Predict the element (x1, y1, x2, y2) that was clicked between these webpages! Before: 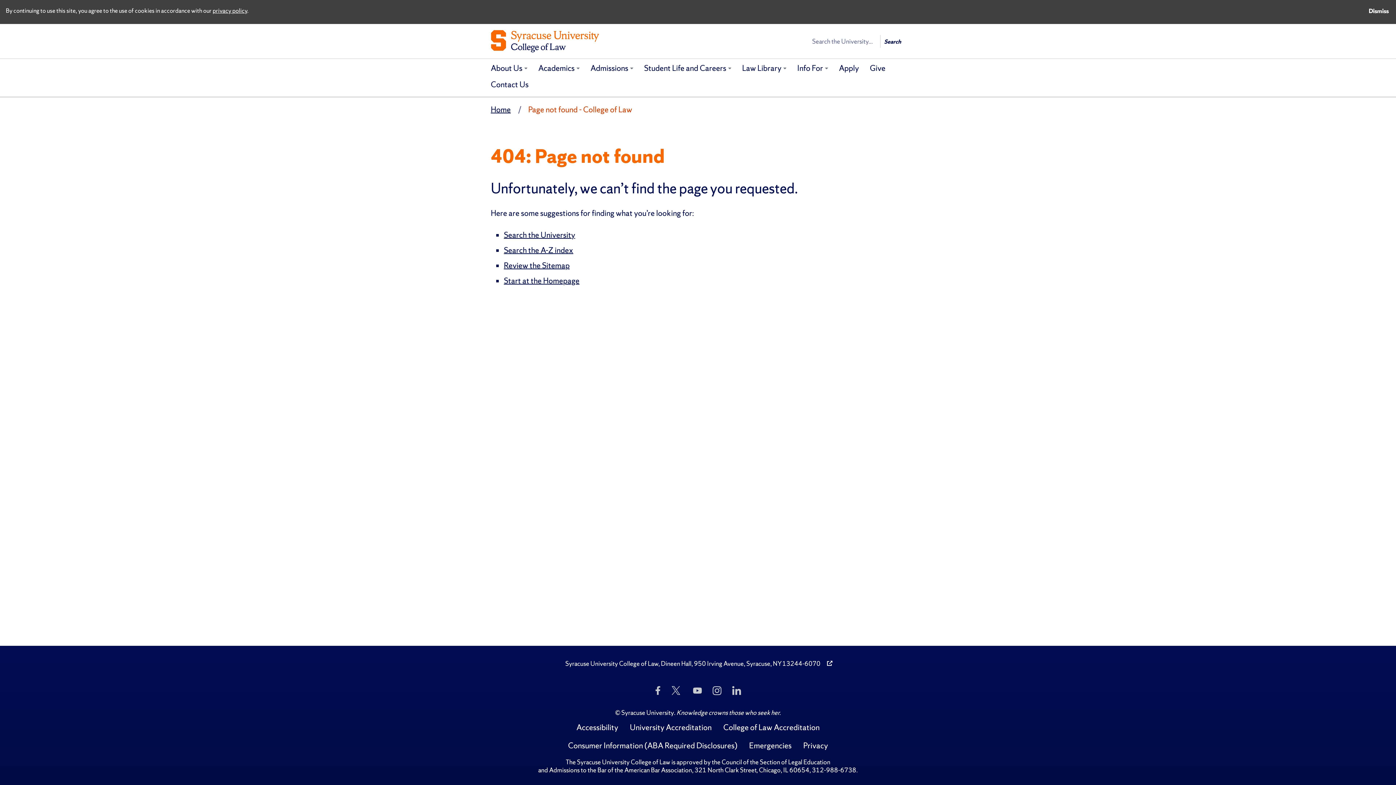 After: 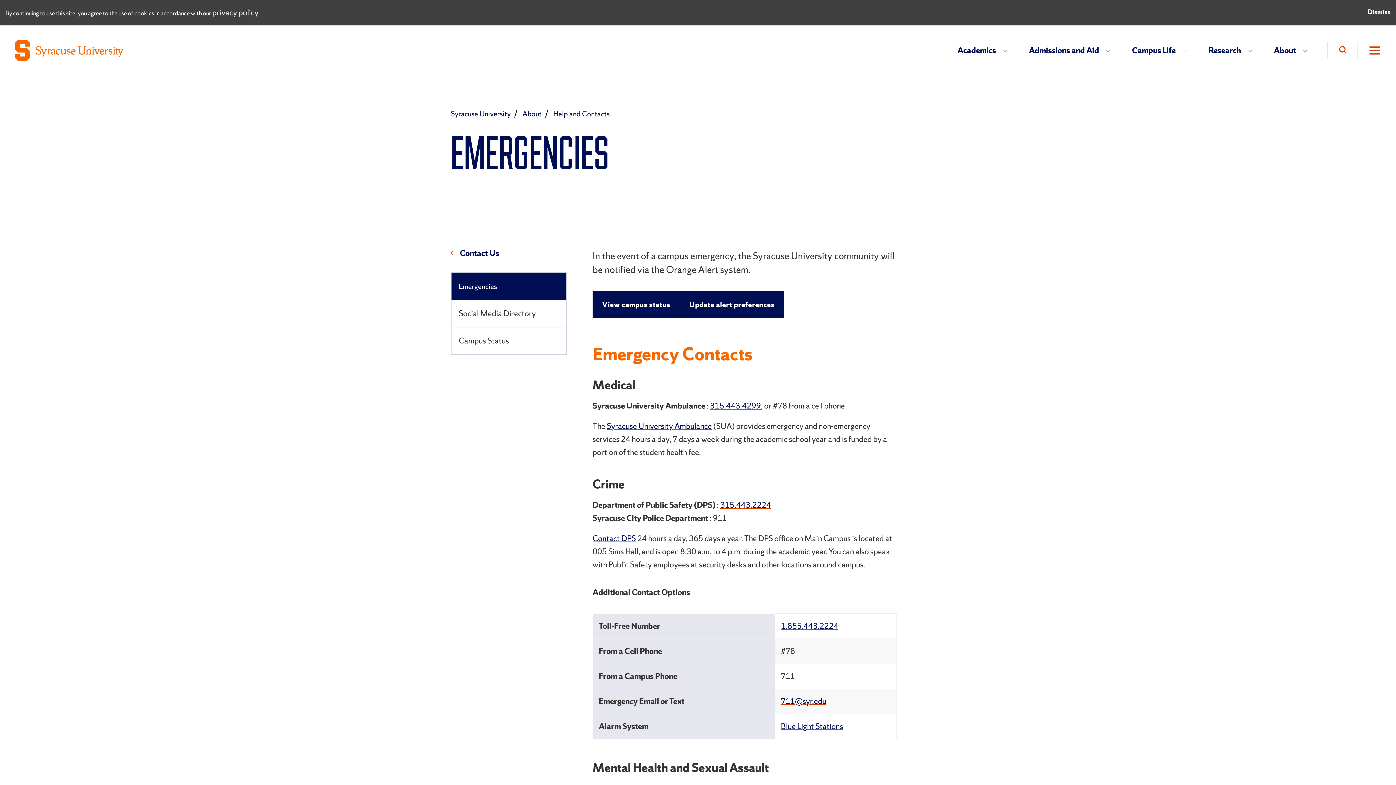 Action: label: Emergencies bbox: (747, 738, 794, 753)